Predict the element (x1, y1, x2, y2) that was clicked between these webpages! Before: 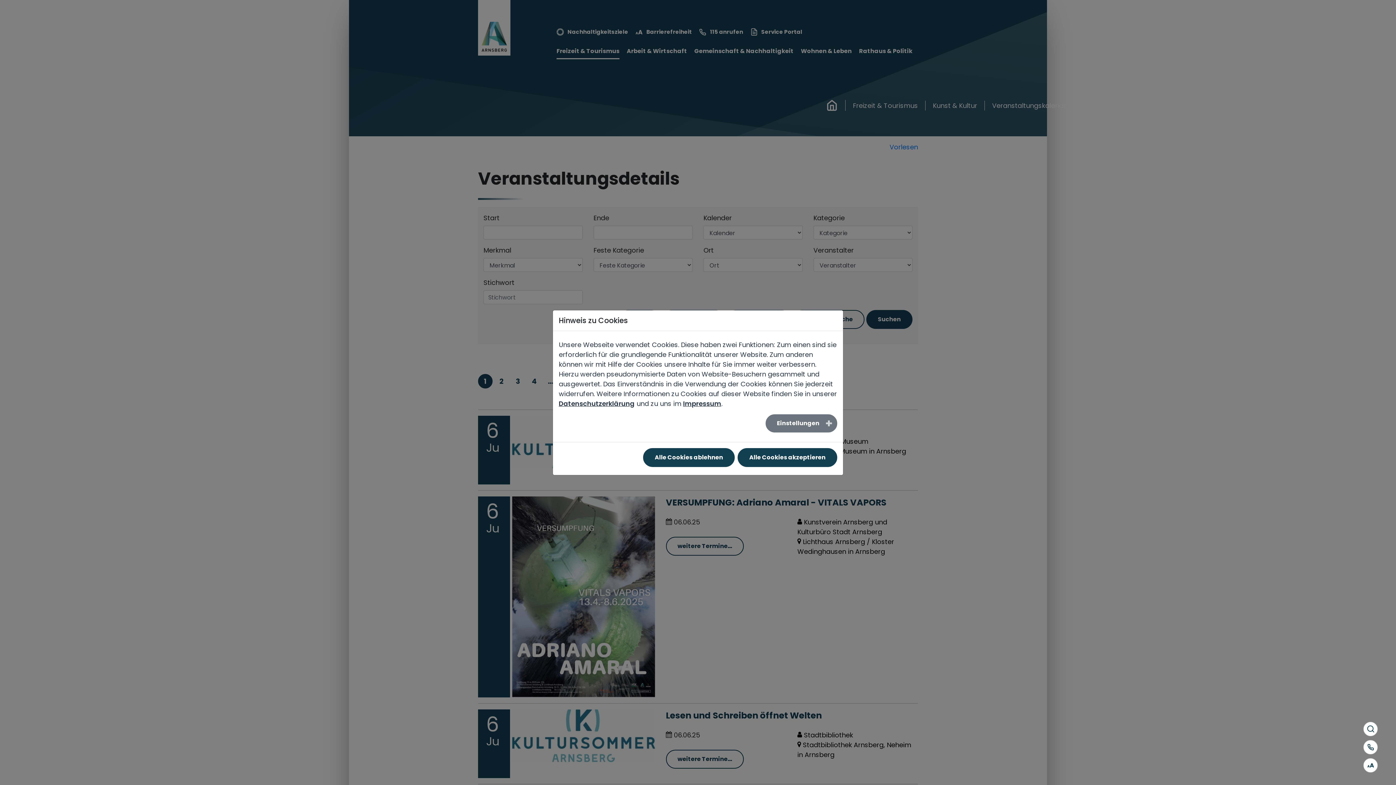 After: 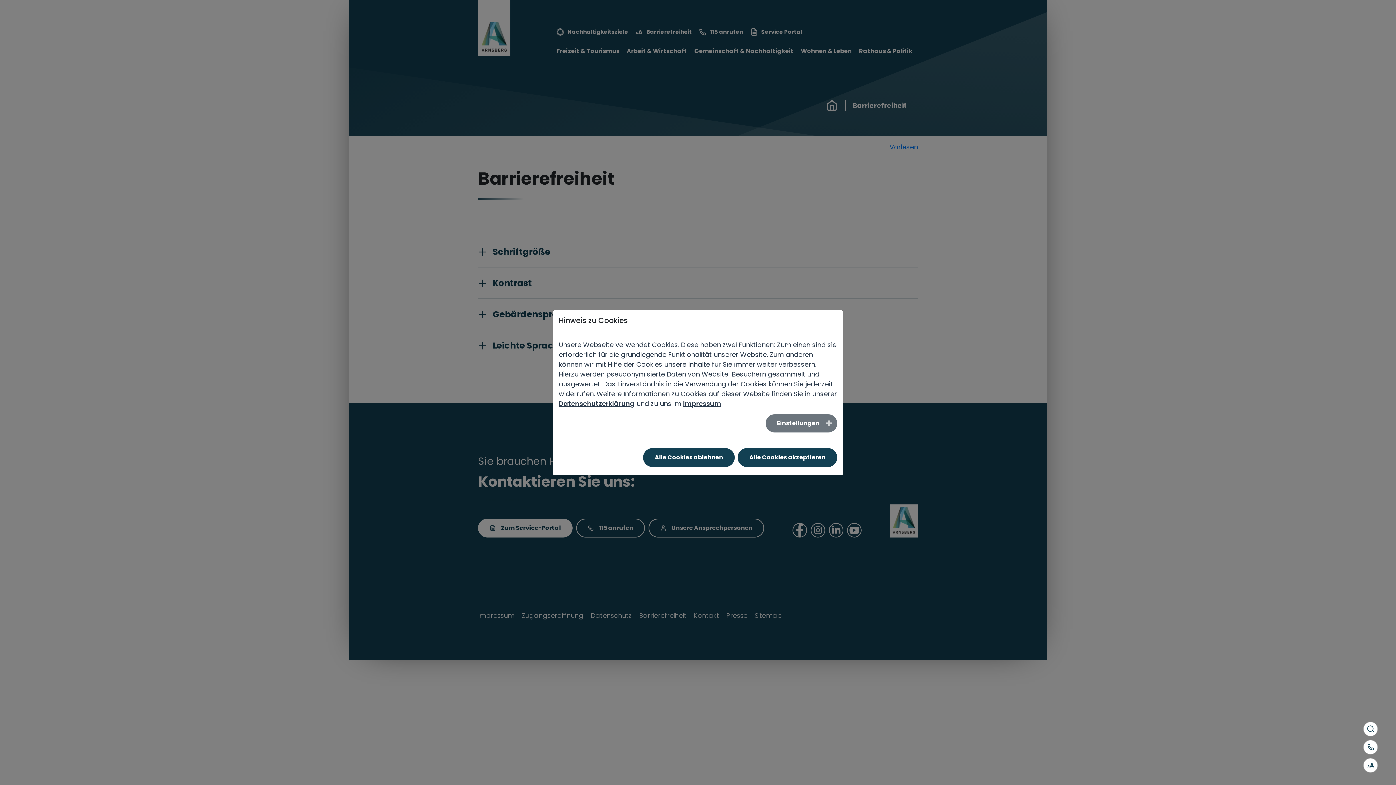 Action: bbox: (1366, 759, 1375, 772) label: Informationen zur Barrierfreiheit